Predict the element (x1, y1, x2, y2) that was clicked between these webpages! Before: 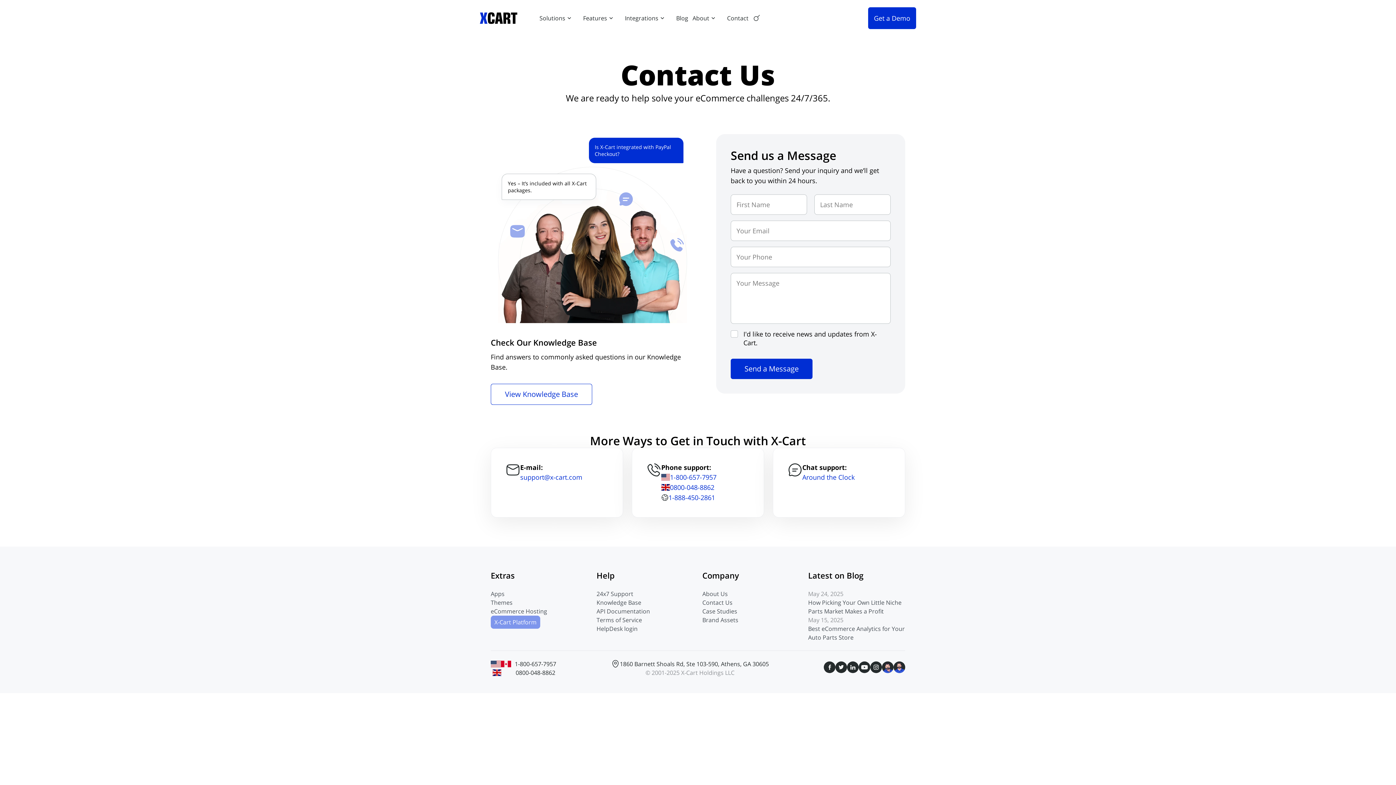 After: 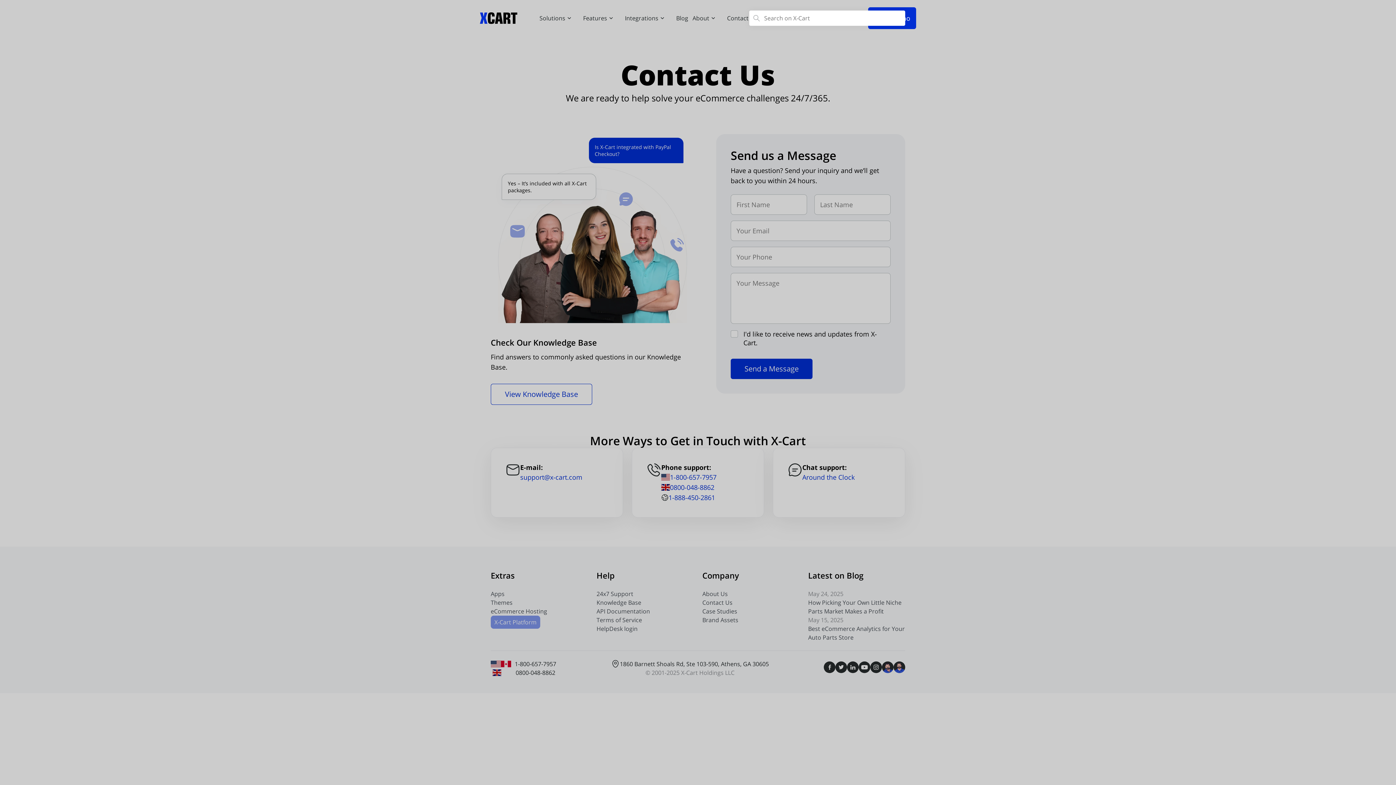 Action: label: Search on X-Cart bbox: (753, 14, 760, 21)